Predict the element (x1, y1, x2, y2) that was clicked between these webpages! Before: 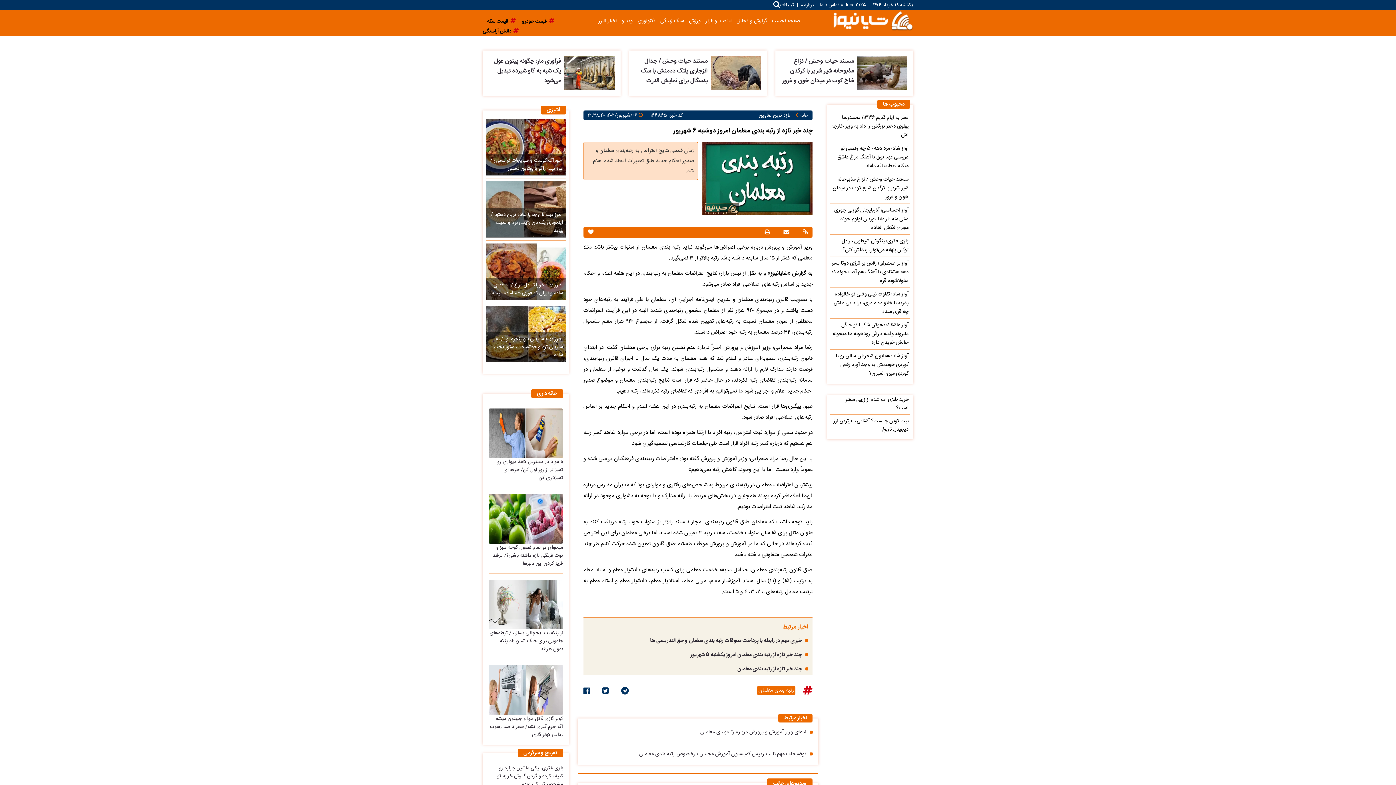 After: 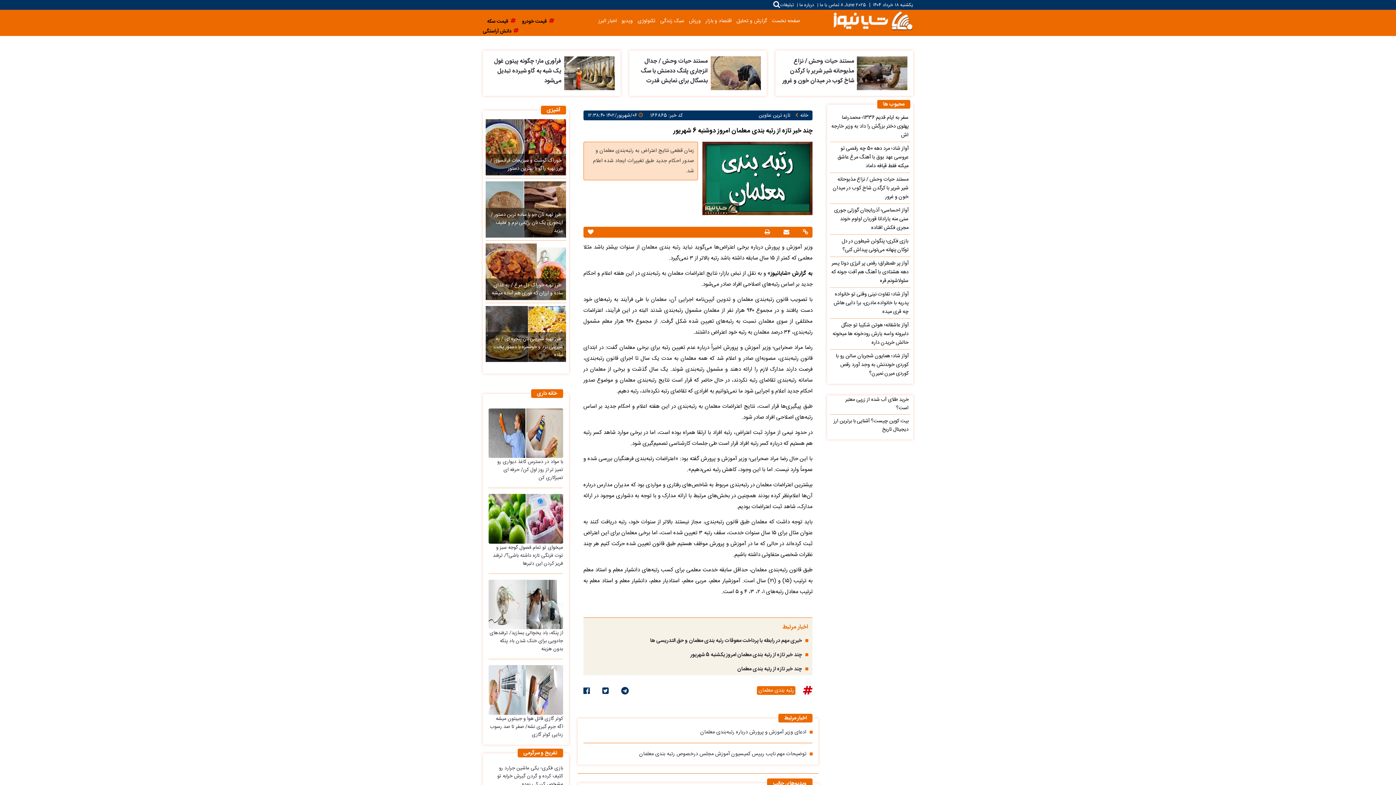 Action: bbox: (598, 13, 617, 28) label: اخبار البرز